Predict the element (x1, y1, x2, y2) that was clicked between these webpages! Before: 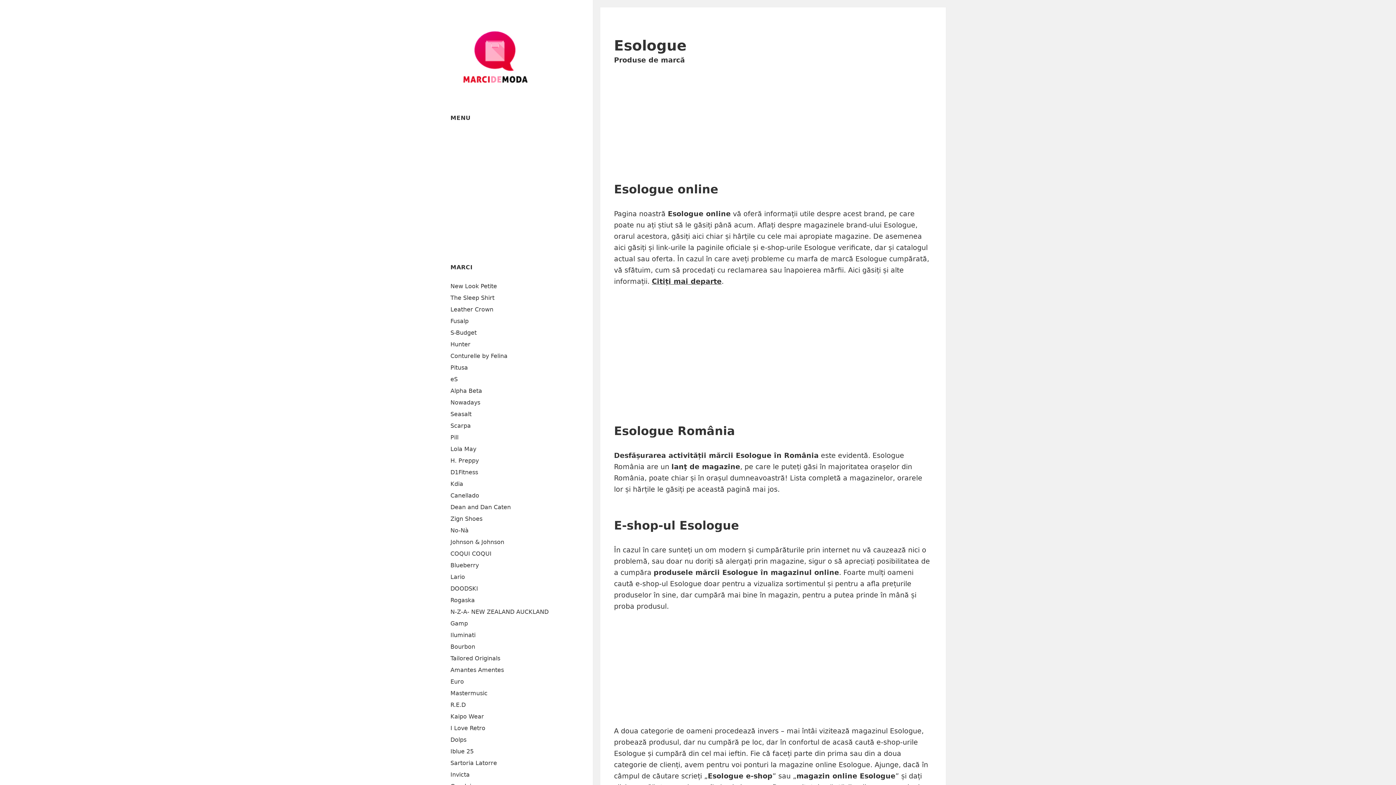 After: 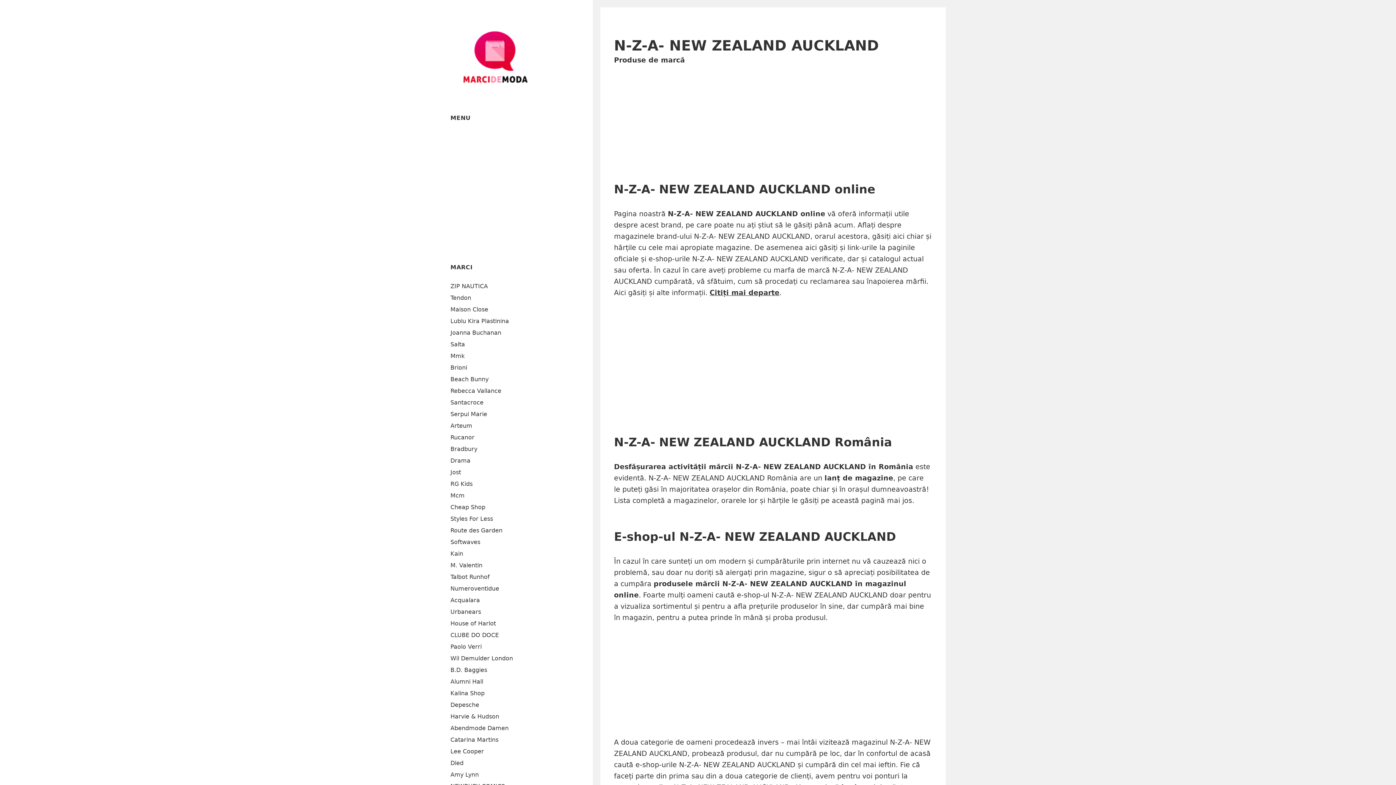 Action: label: N-Z-A- NEW ZEALAND AUCKLAND bbox: (450, 608, 548, 615)